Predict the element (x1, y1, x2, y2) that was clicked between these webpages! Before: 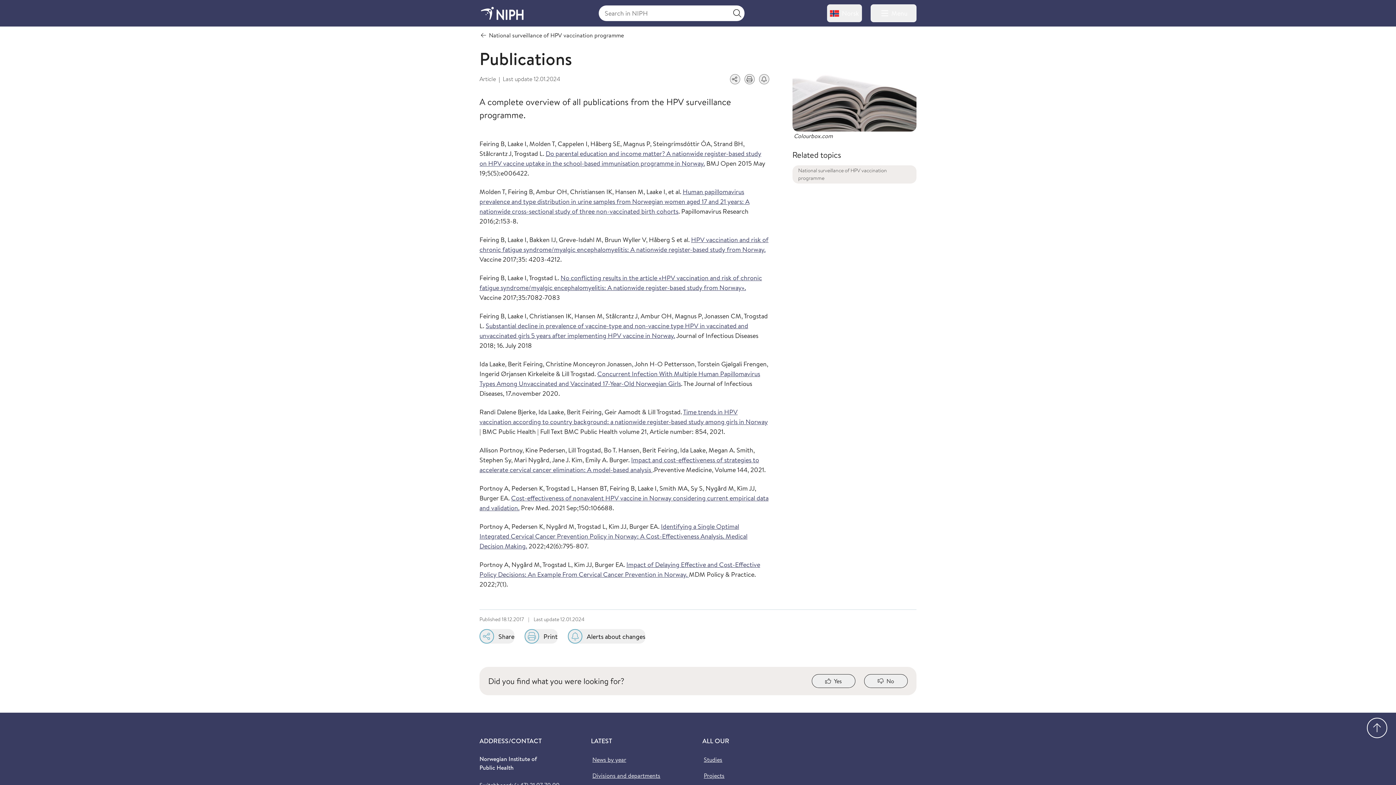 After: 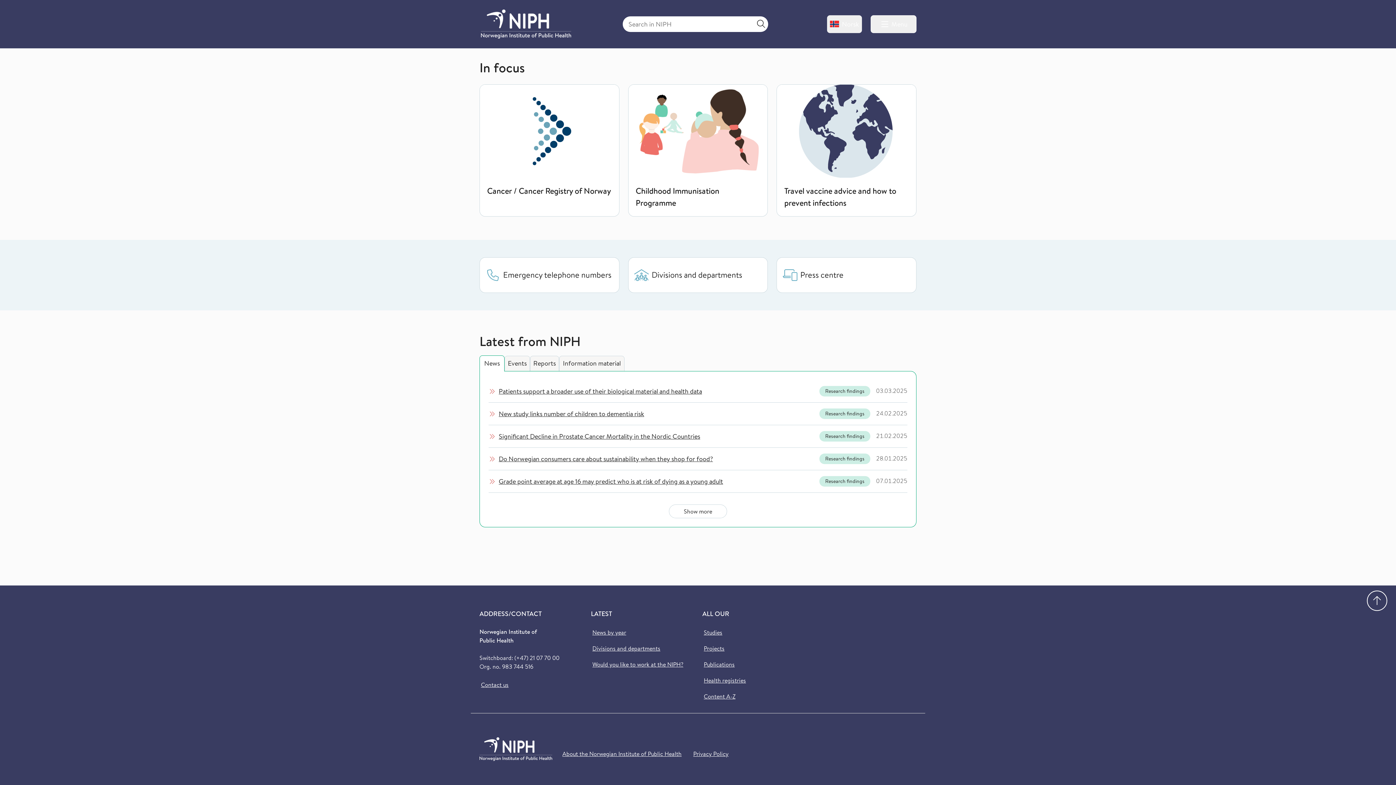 Action: bbox: (479, 4, 525, 22)